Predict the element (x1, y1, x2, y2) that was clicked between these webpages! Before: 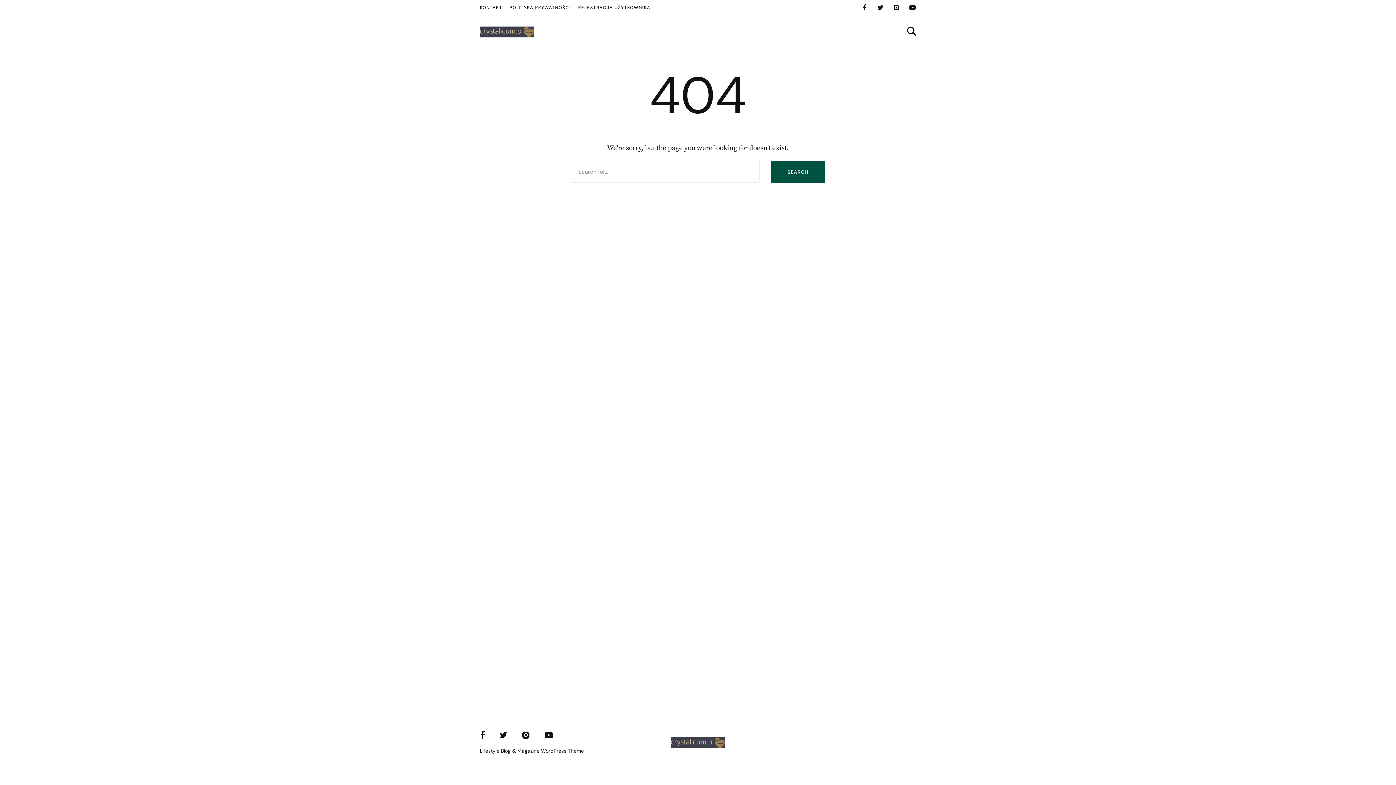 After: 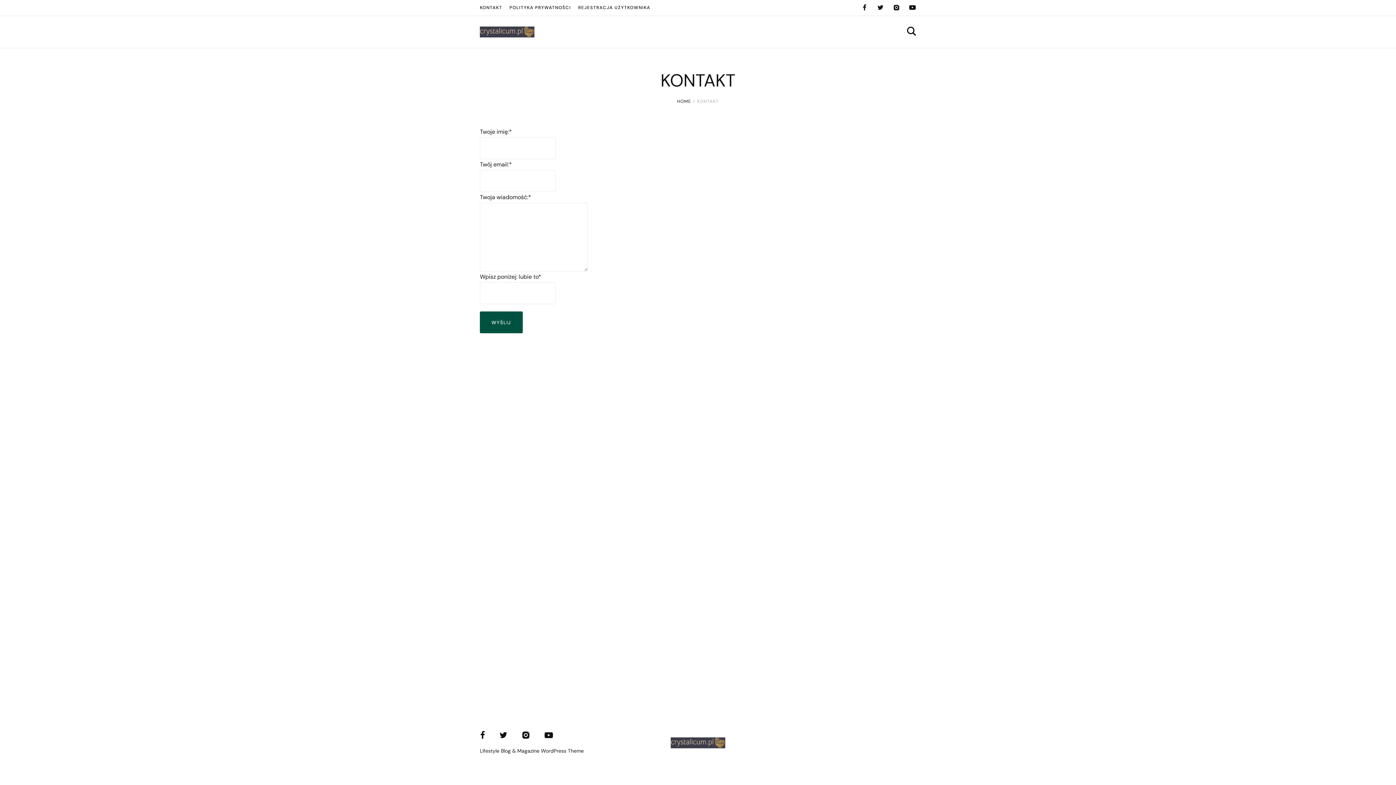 Action: bbox: (476, 0, 506, 15) label: KONTAKT